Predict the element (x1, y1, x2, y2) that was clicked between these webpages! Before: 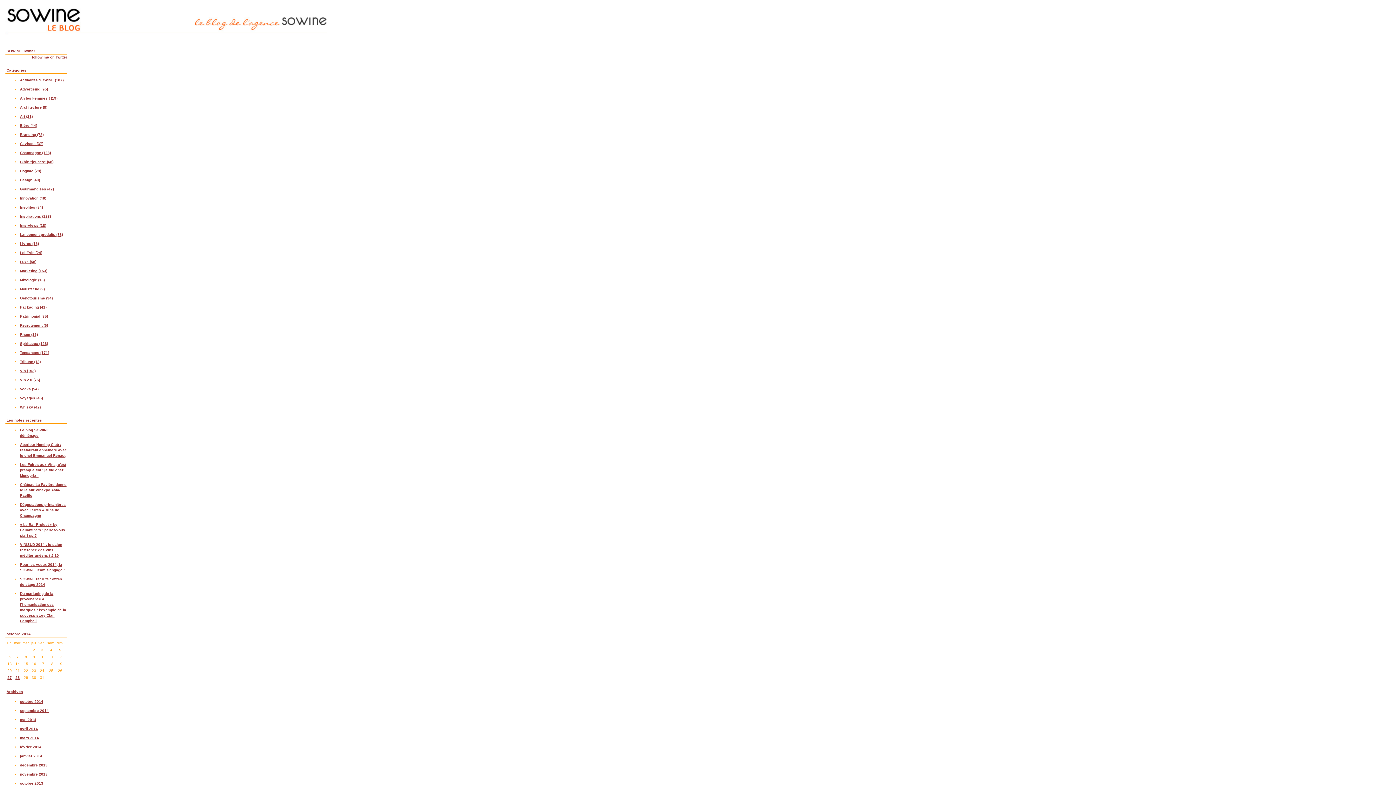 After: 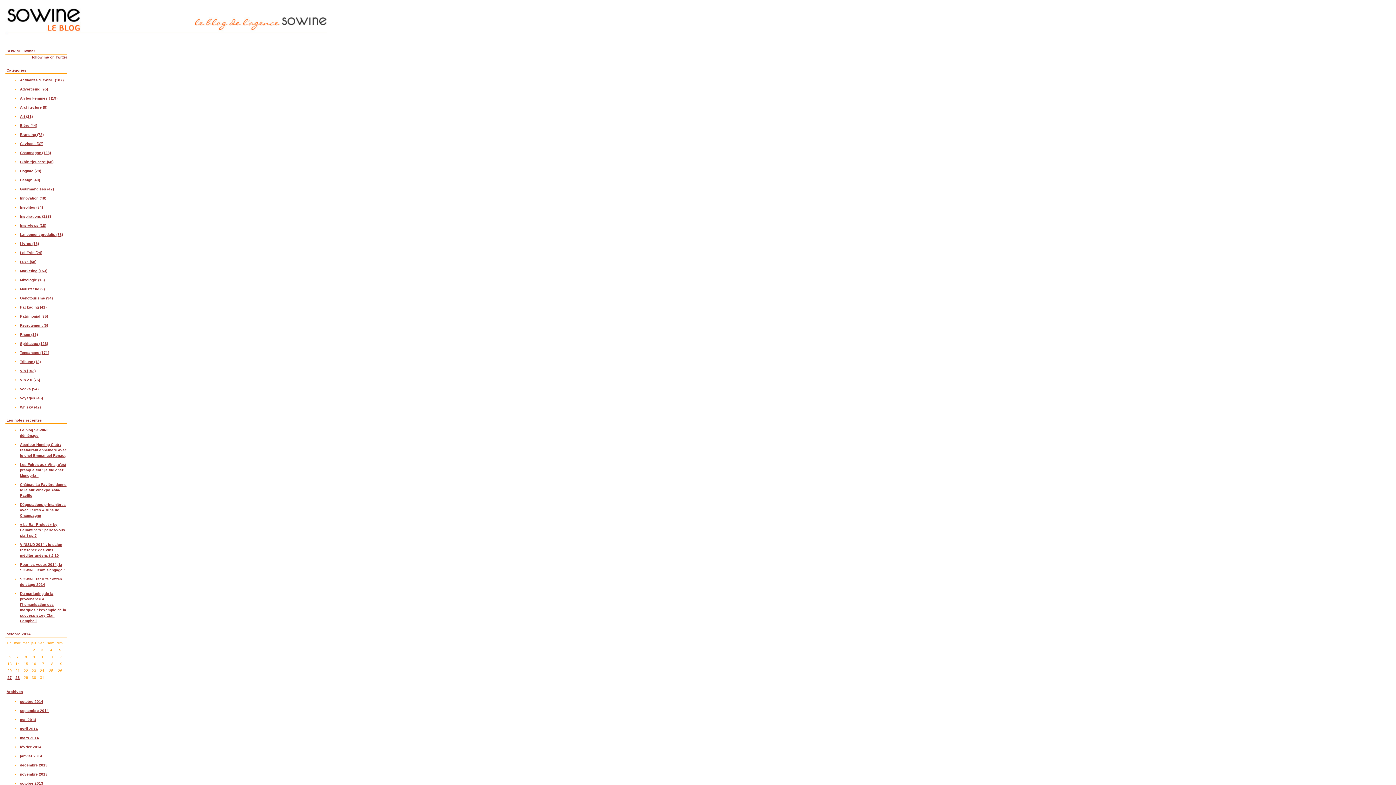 Action: label: SOWINE® Blog > marketing - communication vins, champagnes et spiritueux bbox: (0, 0, 1396, 40)